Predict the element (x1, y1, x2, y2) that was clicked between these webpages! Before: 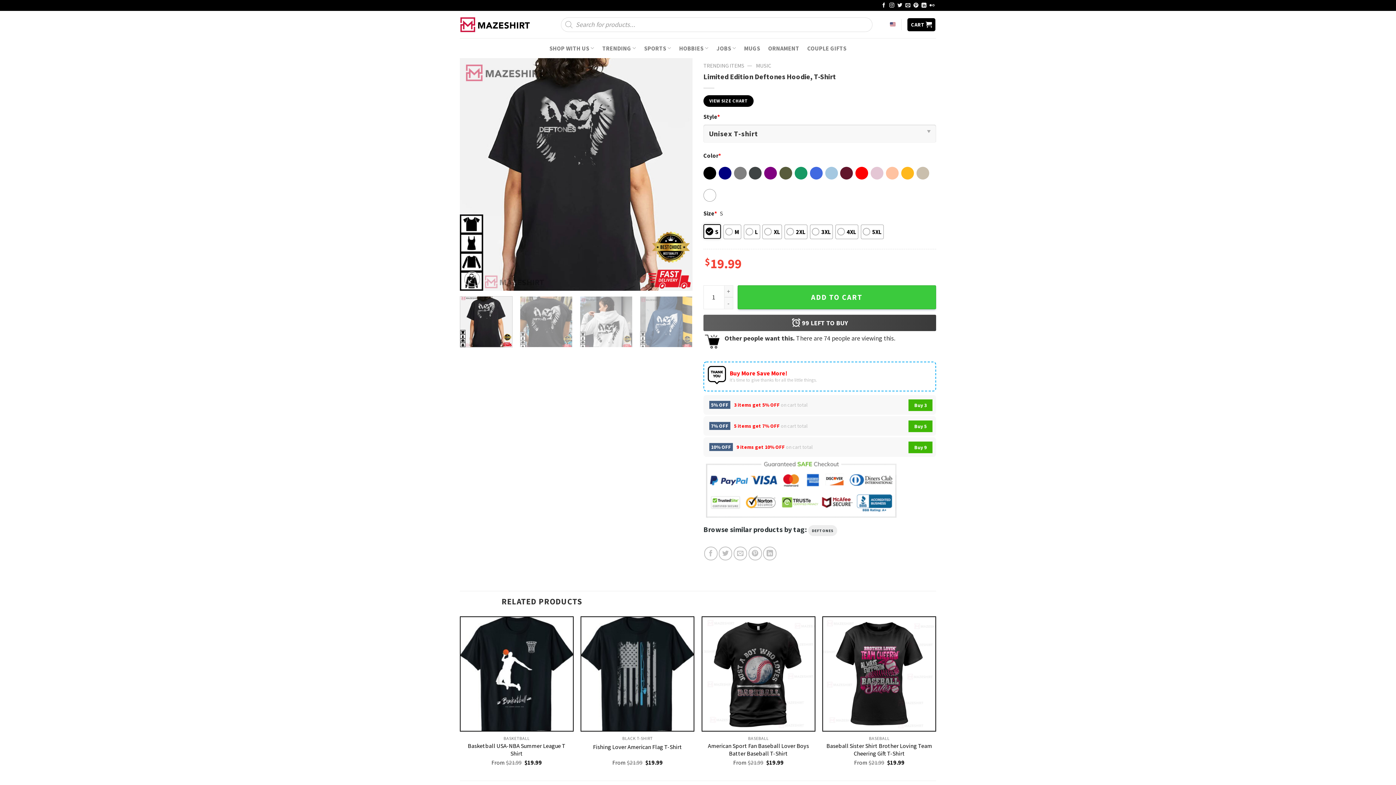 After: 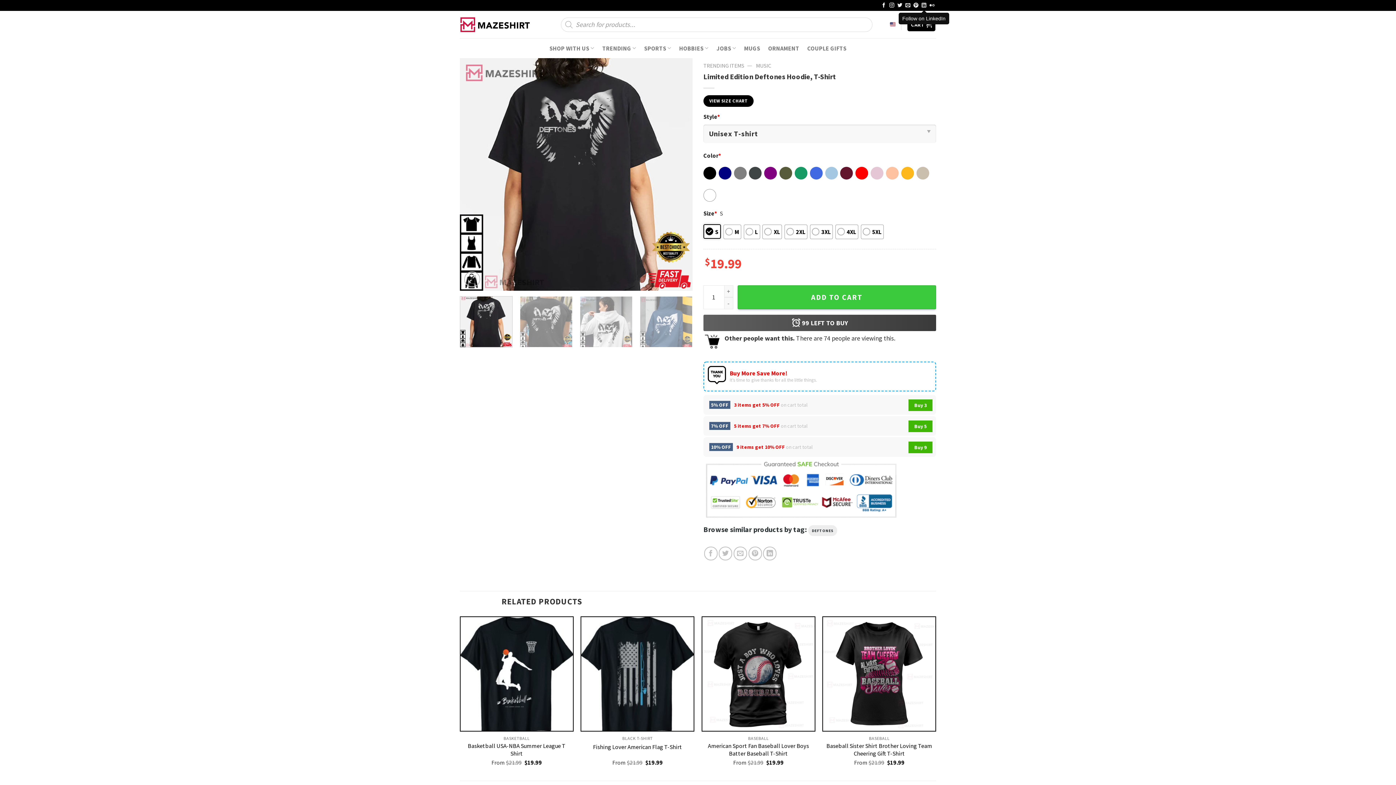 Action: bbox: (921, 2, 926, 8)